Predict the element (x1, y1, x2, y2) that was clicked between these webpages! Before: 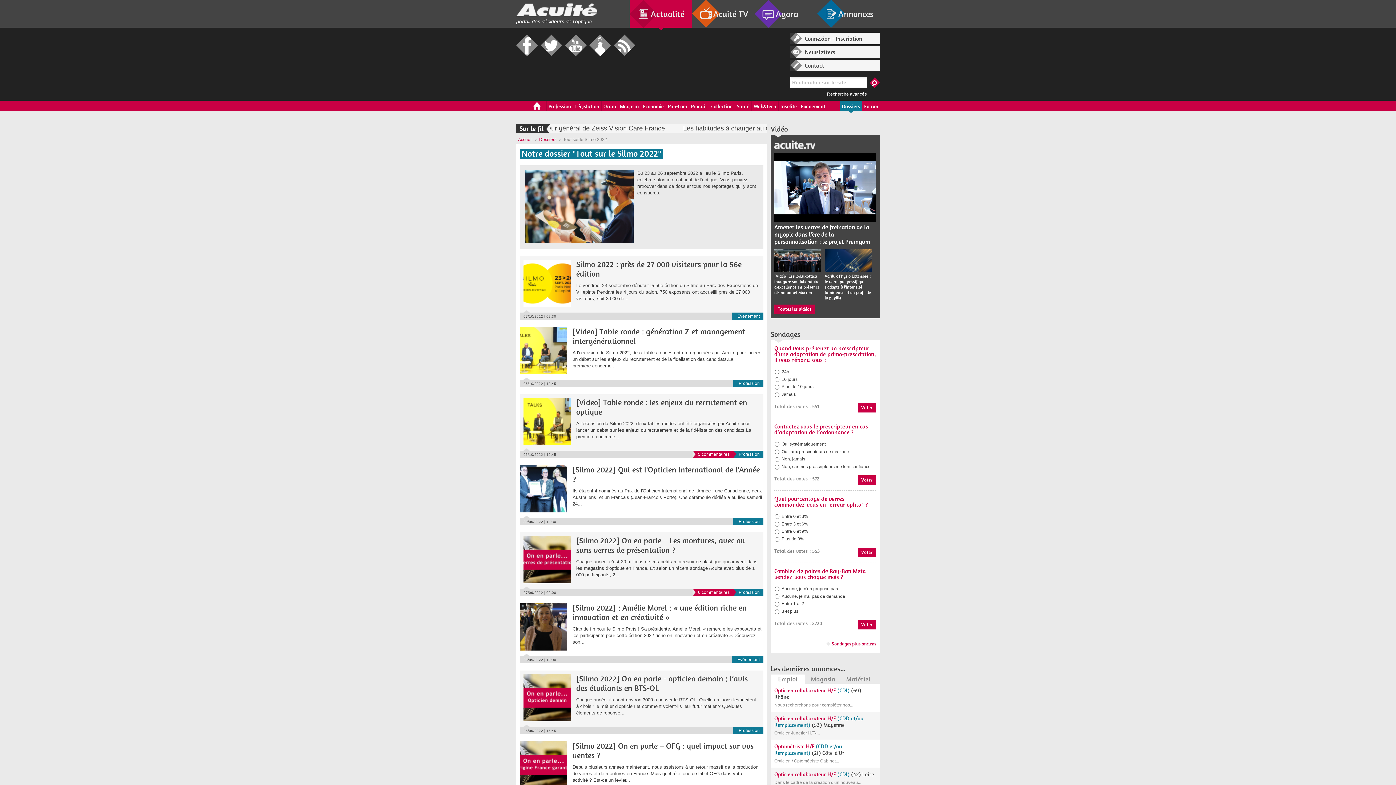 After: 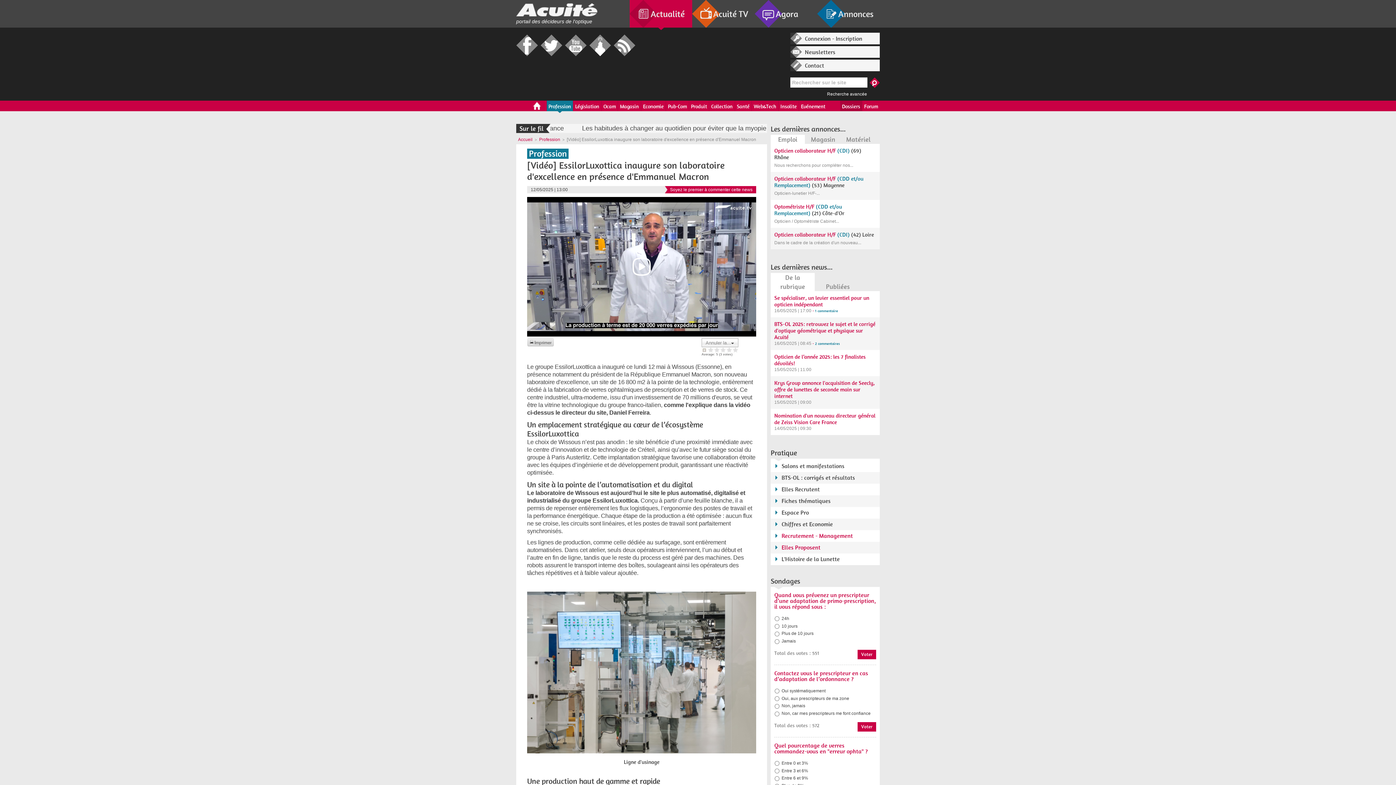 Action: bbox: (774, 269, 821, 273)